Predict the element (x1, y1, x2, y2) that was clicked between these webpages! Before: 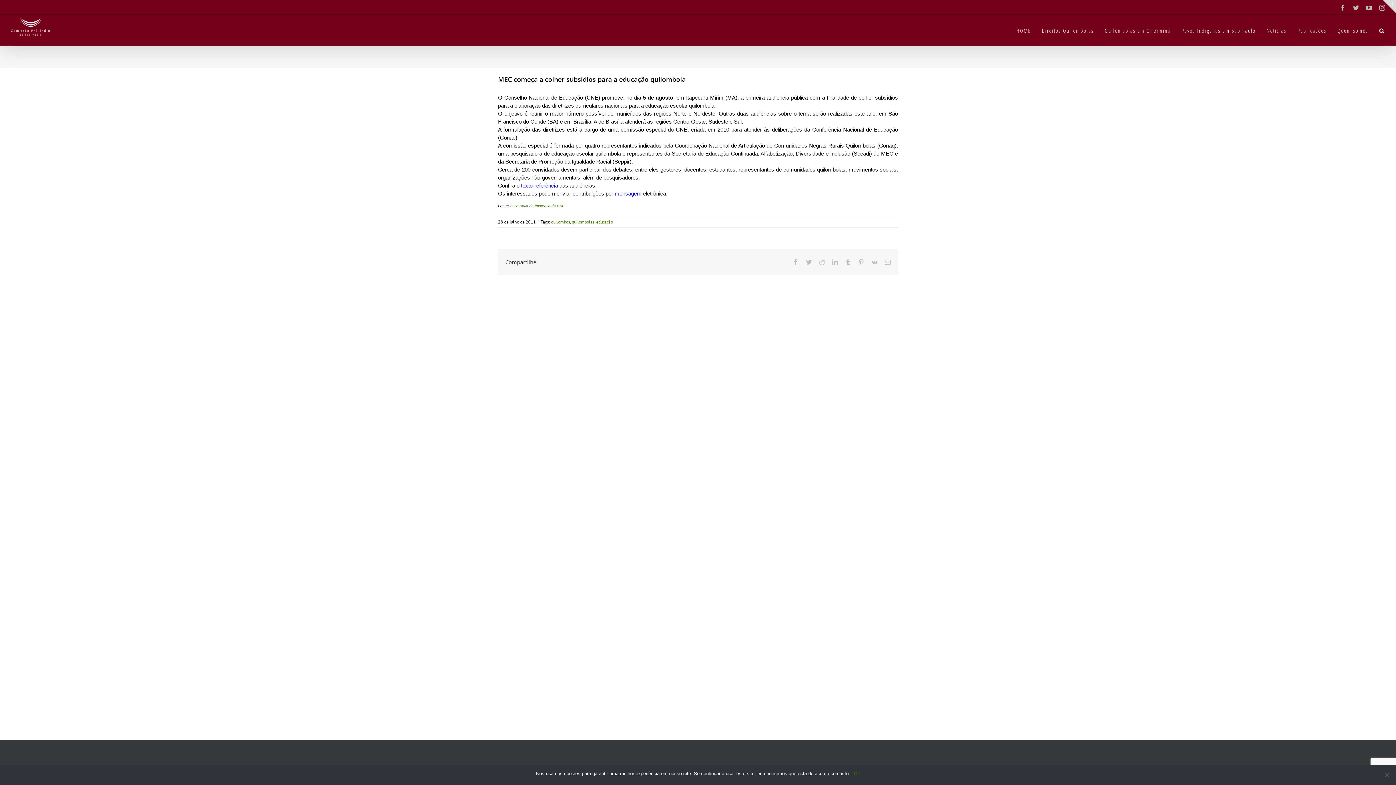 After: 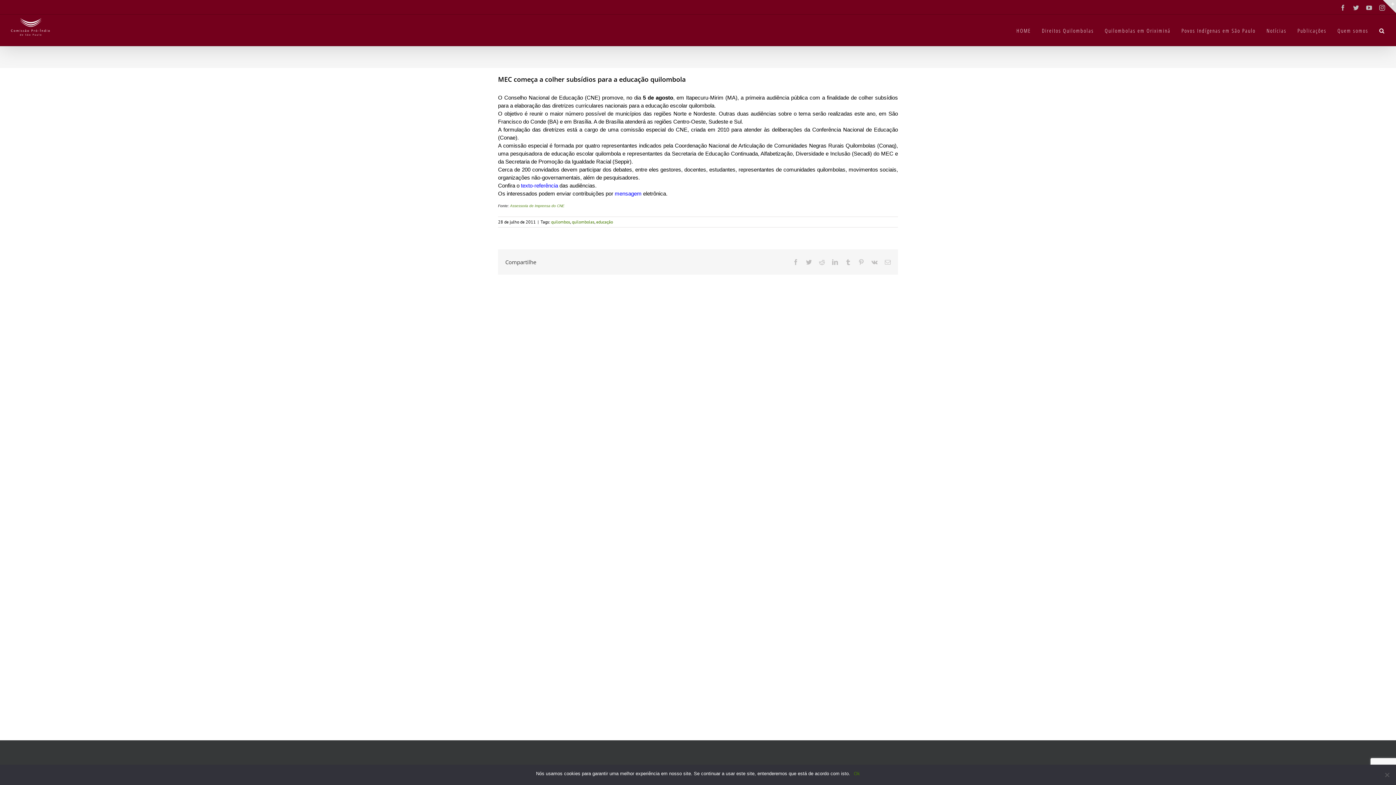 Action: label: texto-referência bbox: (521, 182, 558, 188)